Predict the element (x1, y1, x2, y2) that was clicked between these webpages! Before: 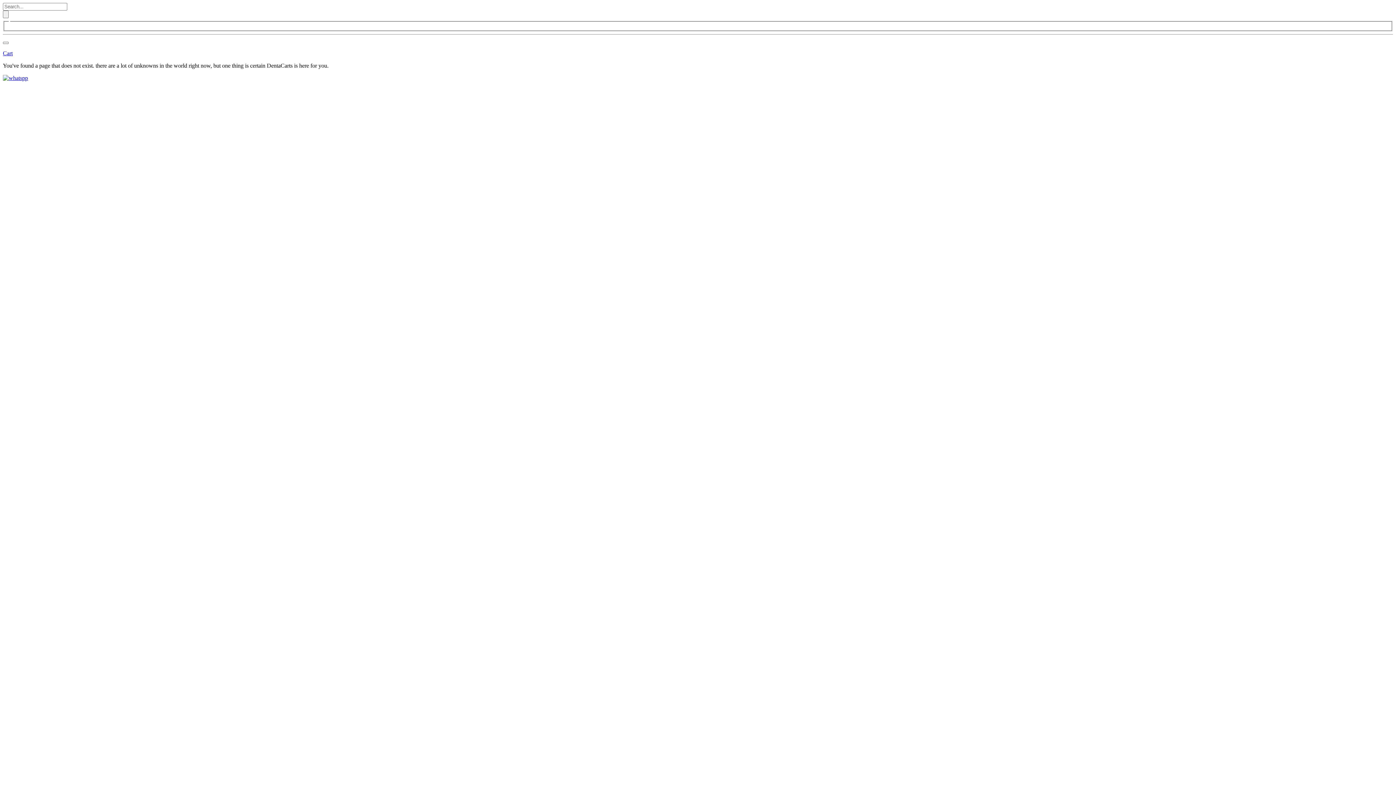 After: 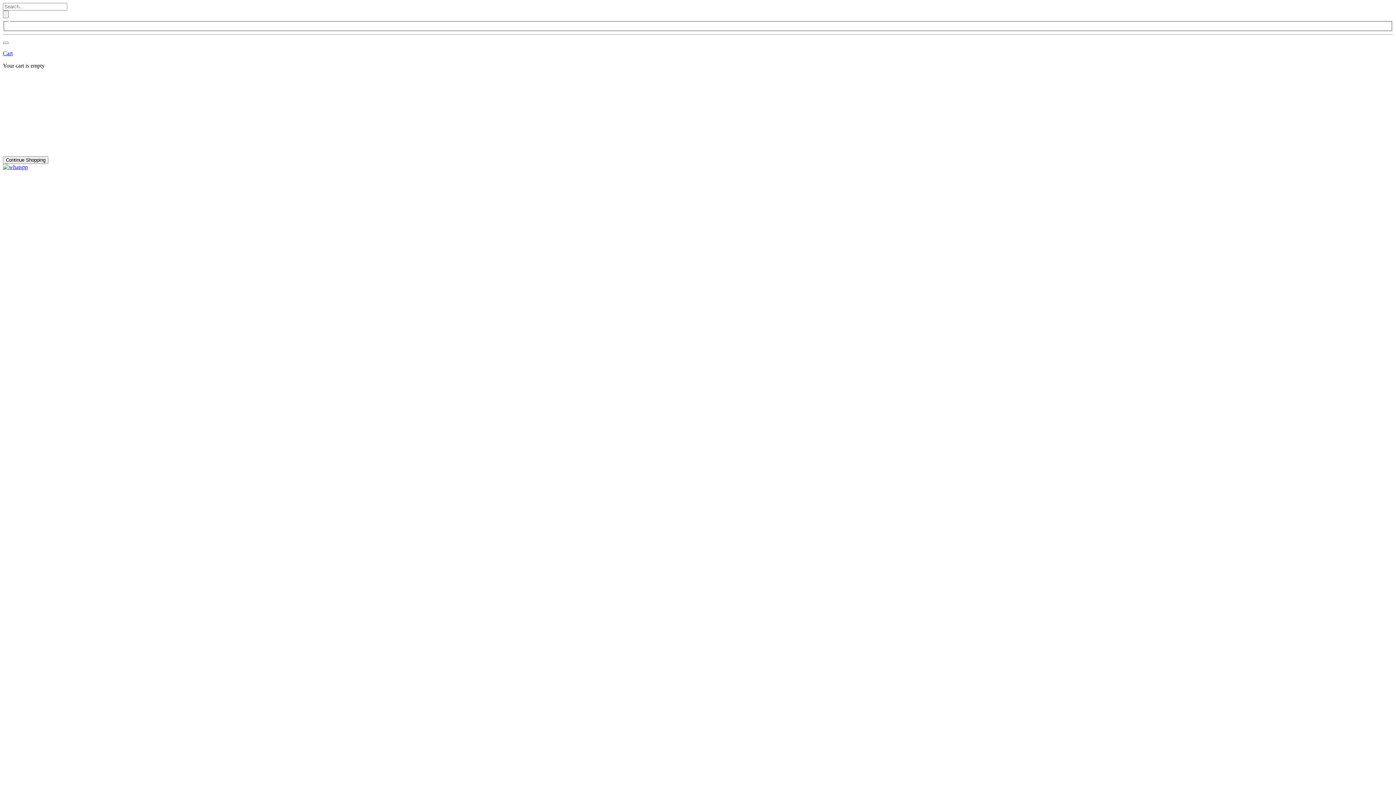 Action: bbox: (2, 41, 8, 43)